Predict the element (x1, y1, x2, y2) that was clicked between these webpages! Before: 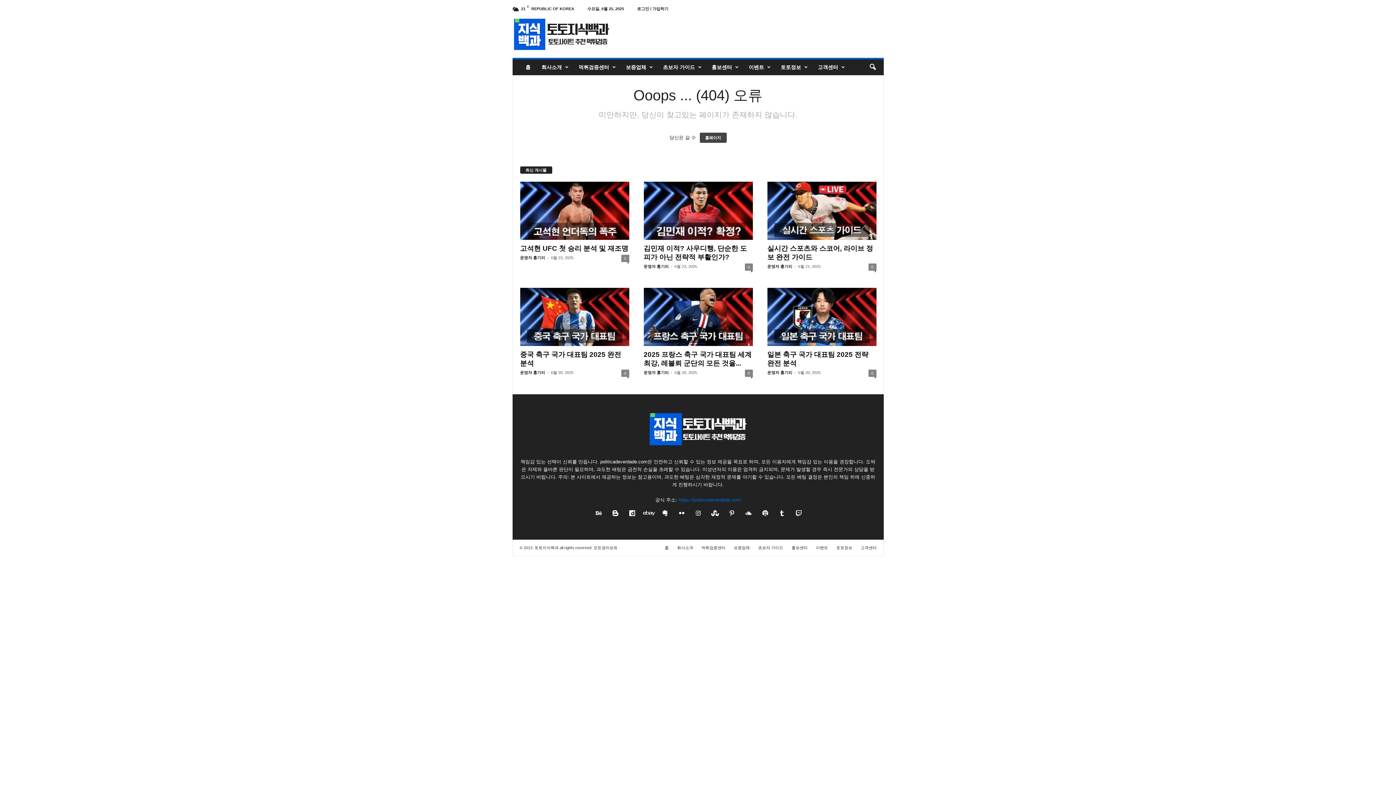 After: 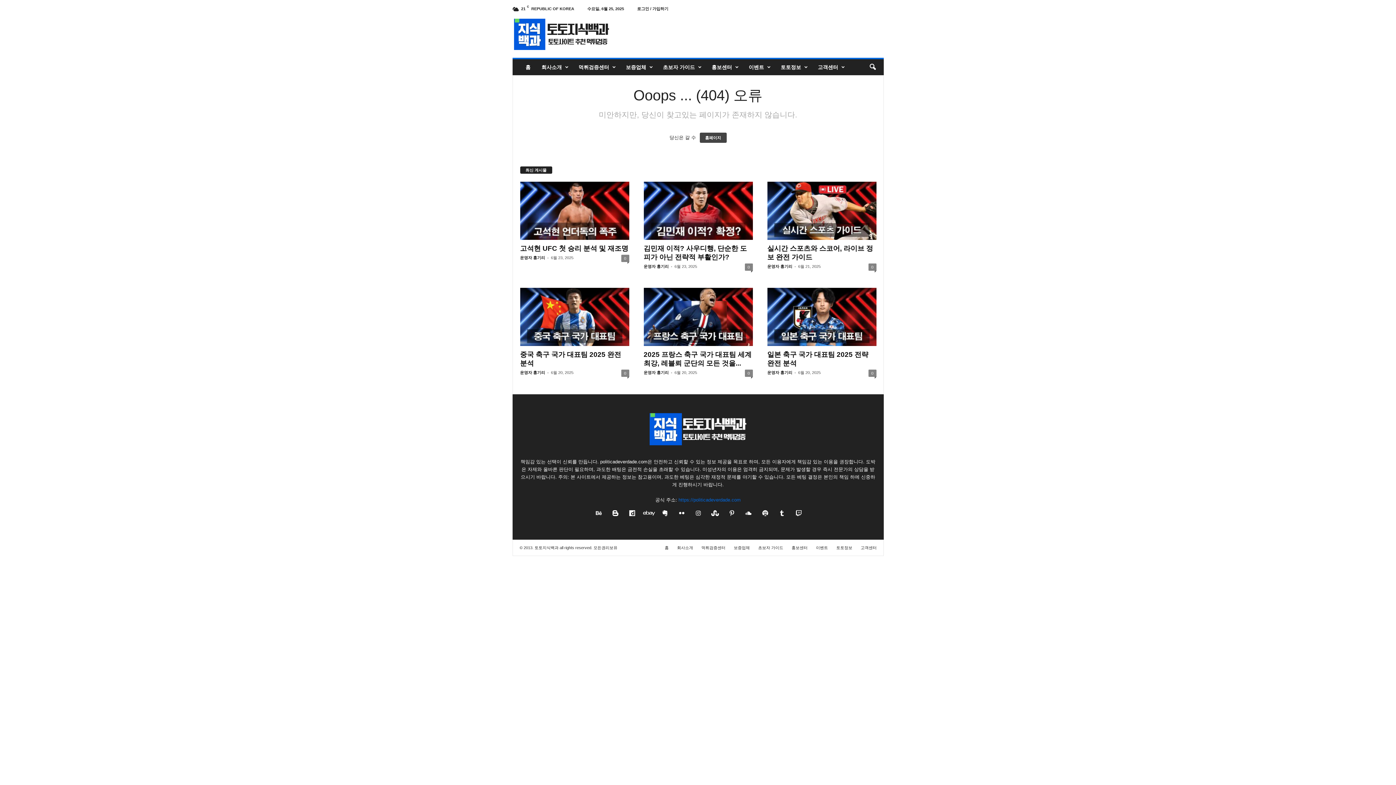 Action: bbox: (678, 497, 740, 503) label: https://politicadeverdade.com